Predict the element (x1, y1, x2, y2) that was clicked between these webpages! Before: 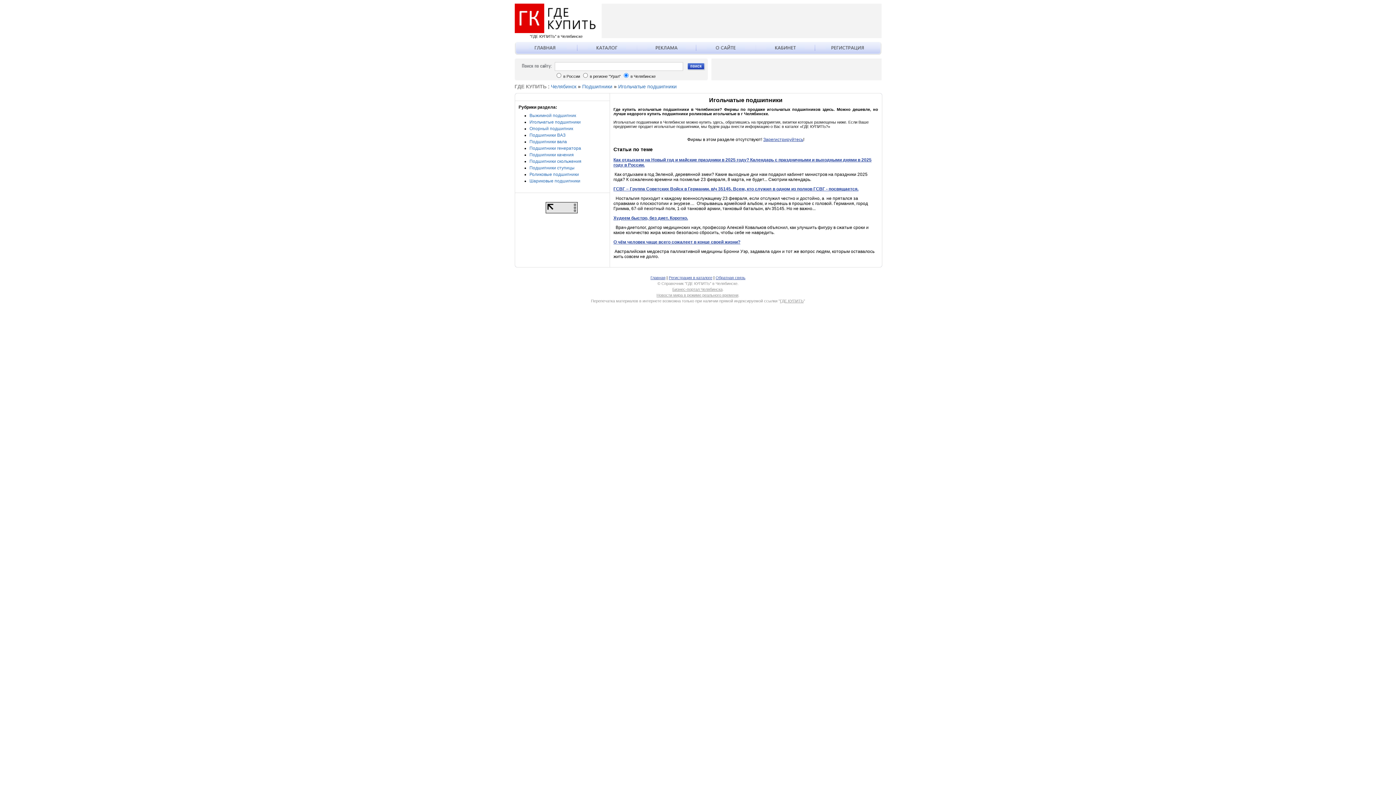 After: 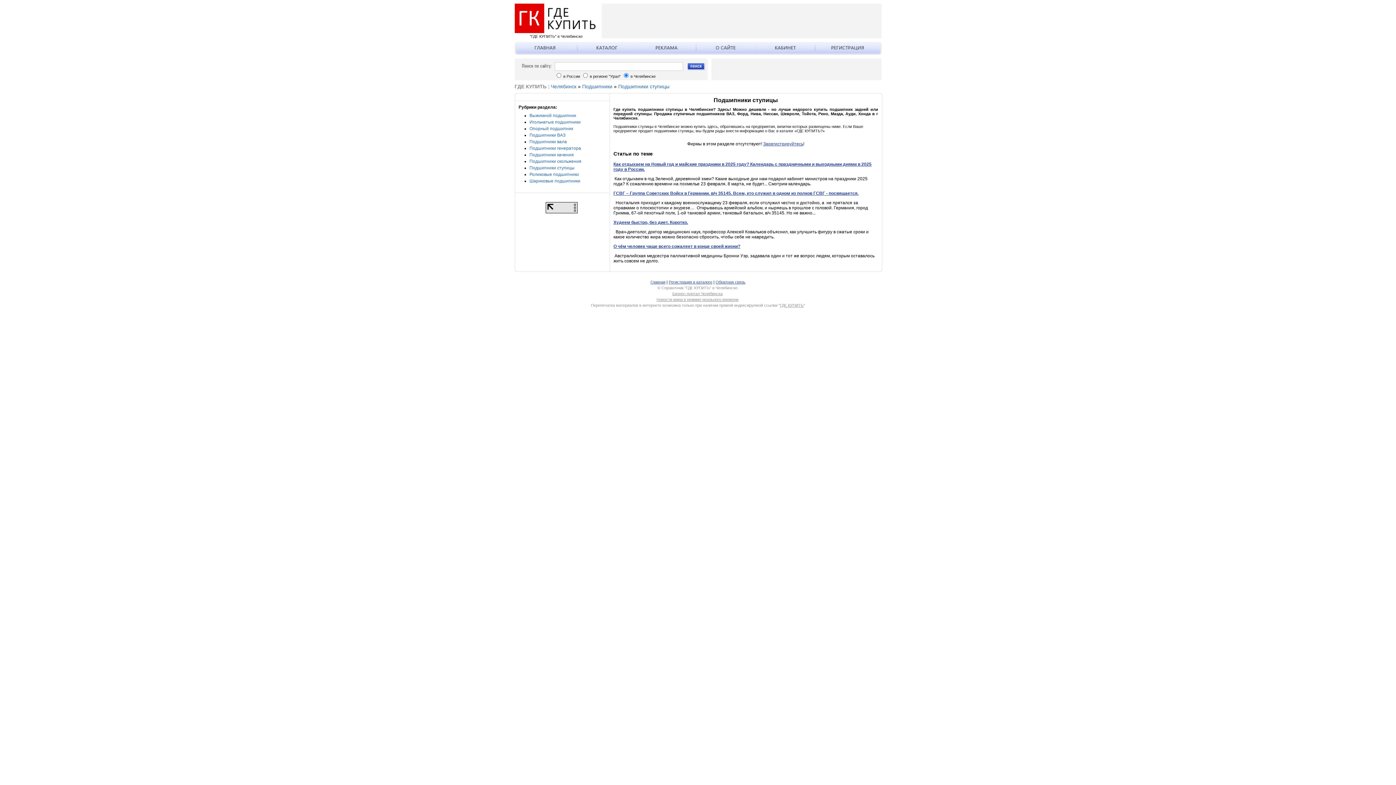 Action: label: Подшипники ступицы bbox: (529, 165, 574, 170)